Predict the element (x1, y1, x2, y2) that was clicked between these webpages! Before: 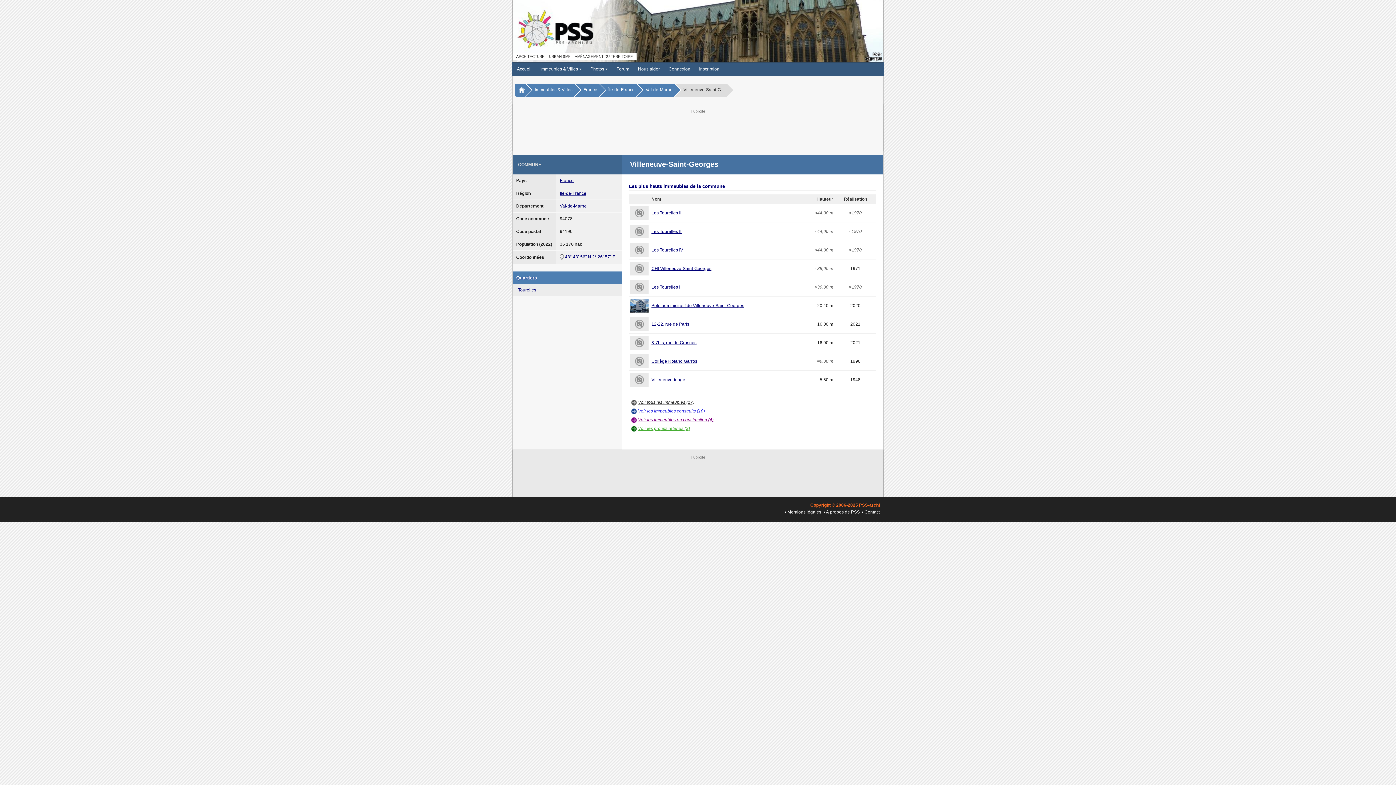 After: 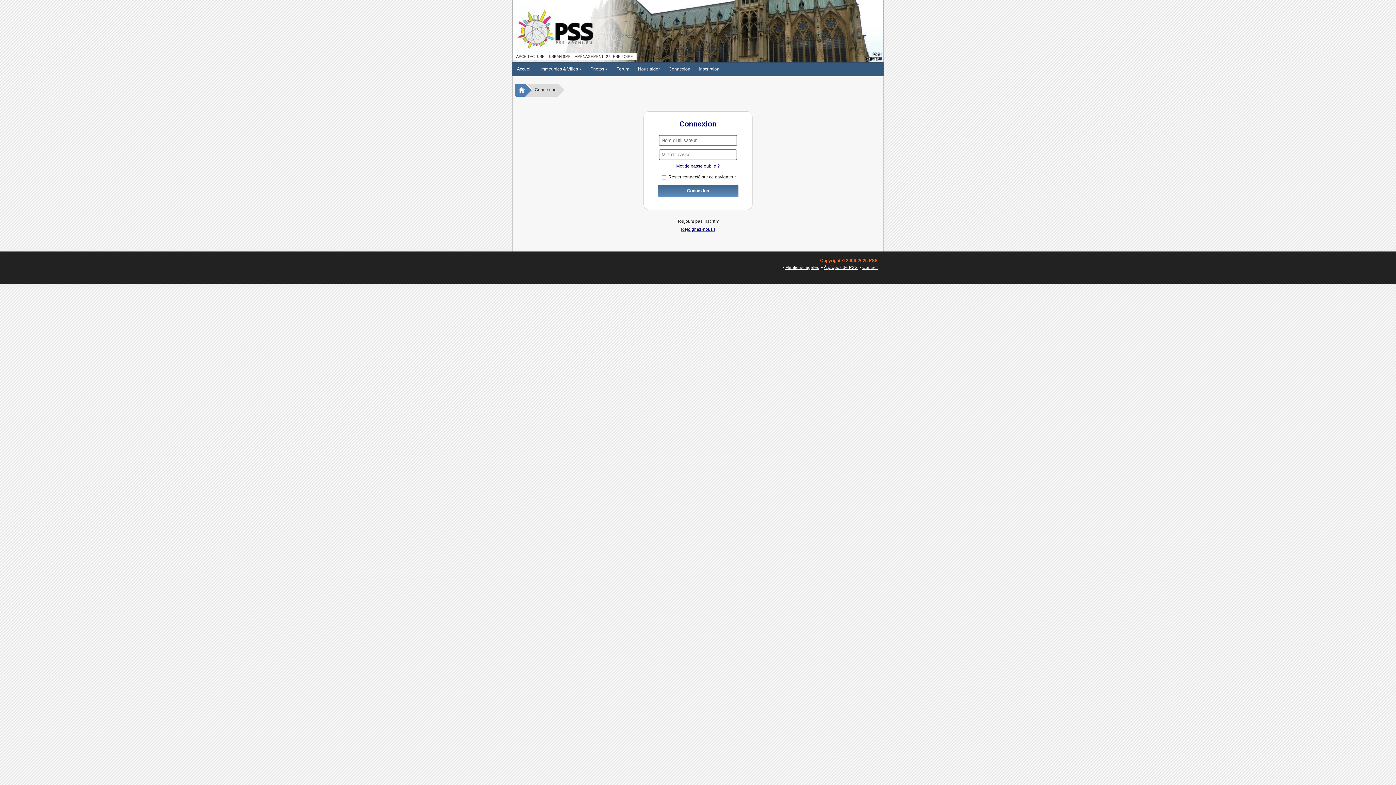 Action: bbox: (664, 62, 694, 76) label: Connexion